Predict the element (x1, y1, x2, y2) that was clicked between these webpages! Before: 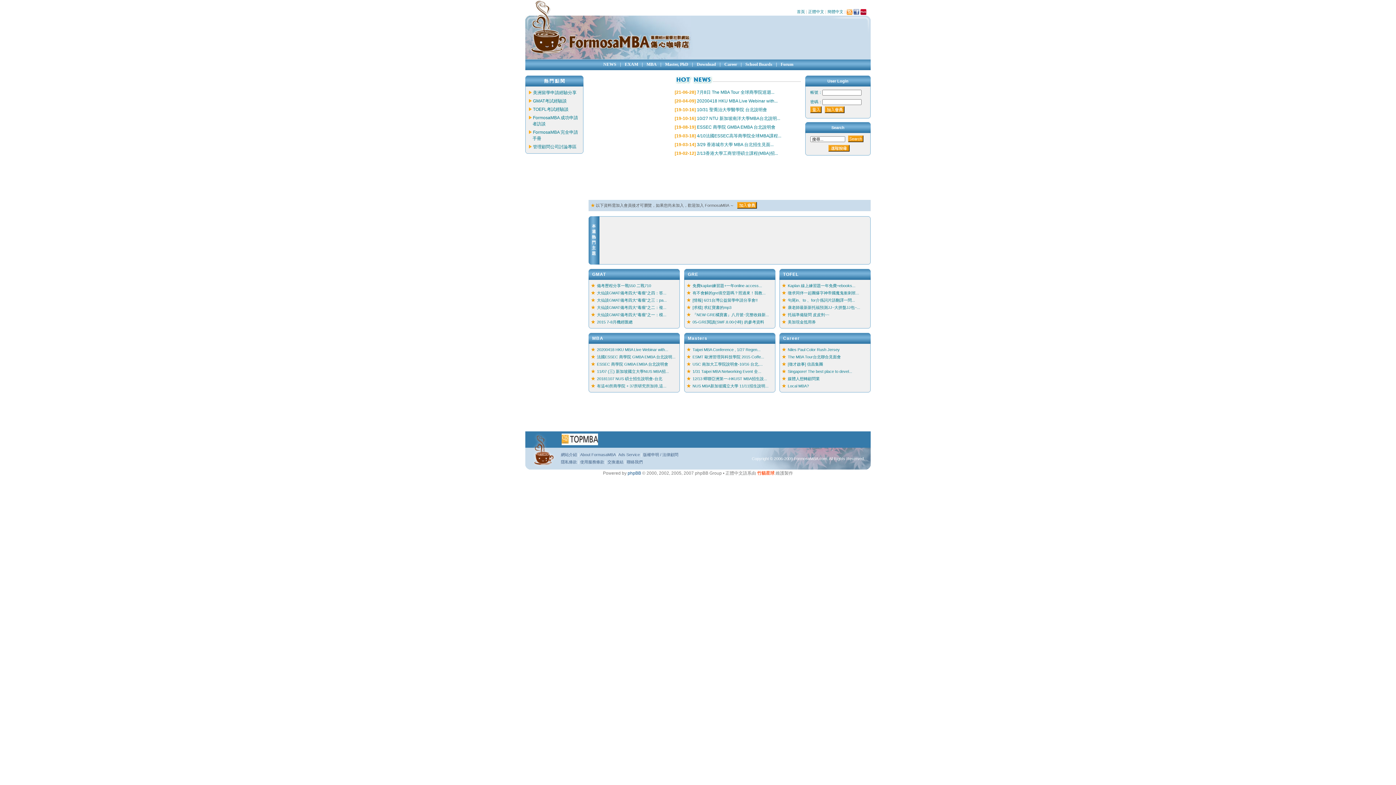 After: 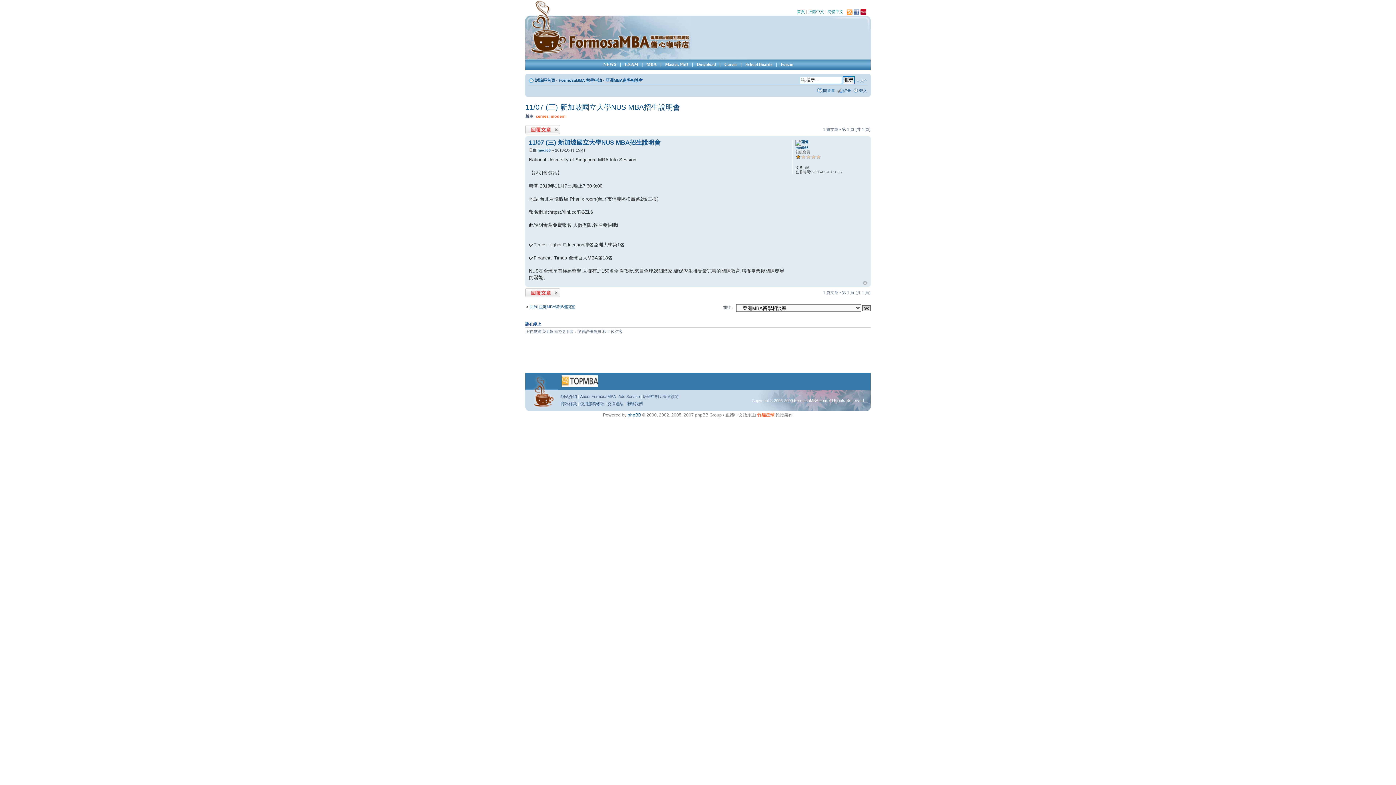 Action: bbox: (597, 369, 669, 373) label: 11/07 (三) 新加坡國立大學NUS MBA招...